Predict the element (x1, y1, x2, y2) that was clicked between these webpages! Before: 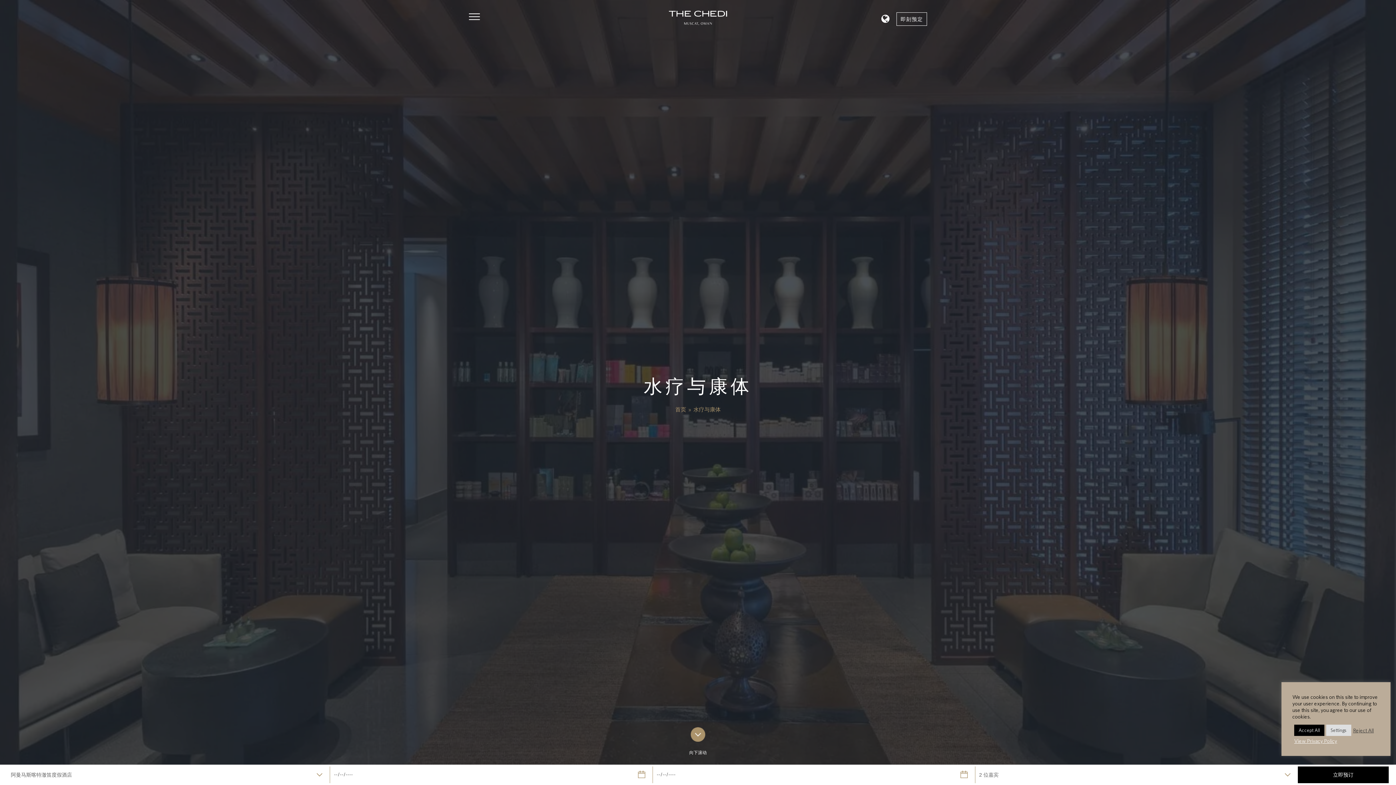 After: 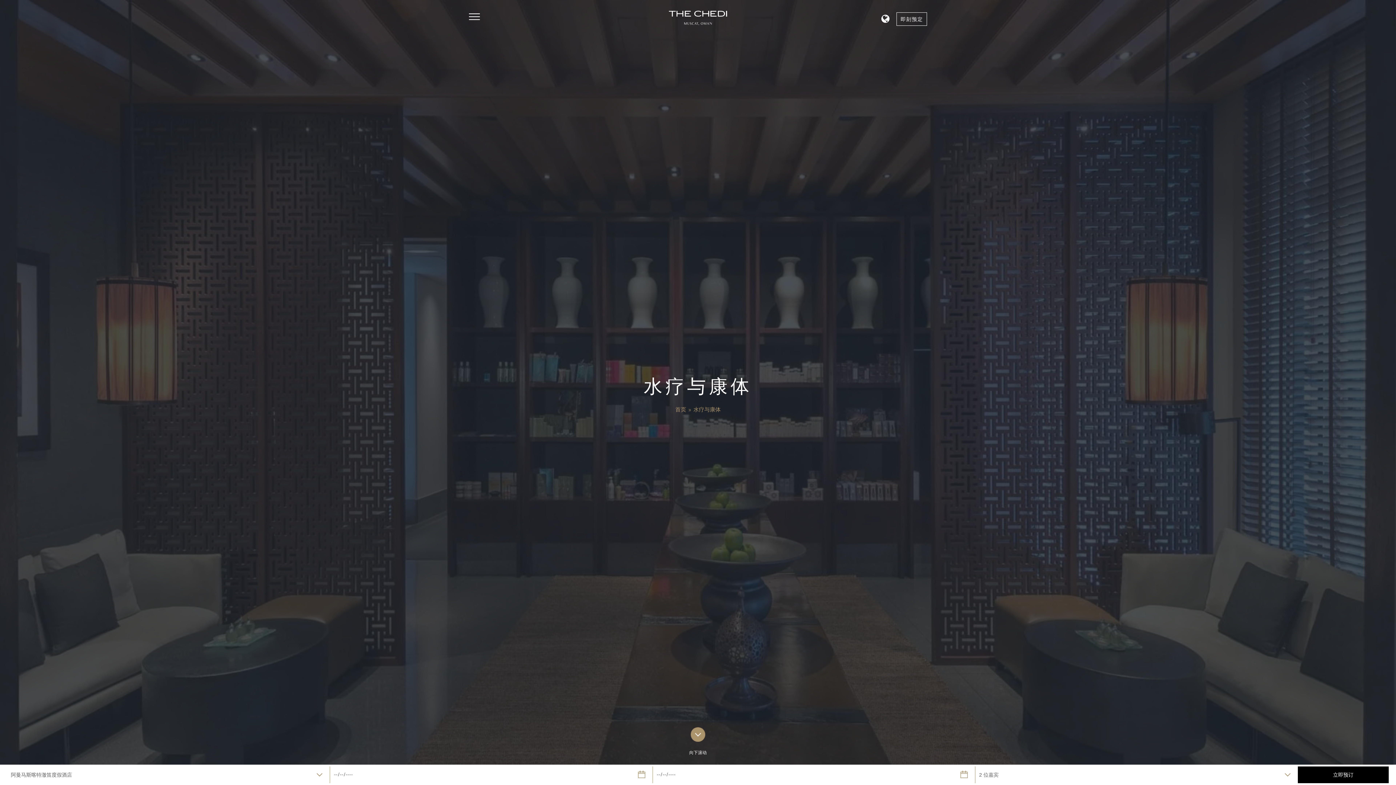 Action: label: Accept All bbox: (1294, 725, 1324, 736)